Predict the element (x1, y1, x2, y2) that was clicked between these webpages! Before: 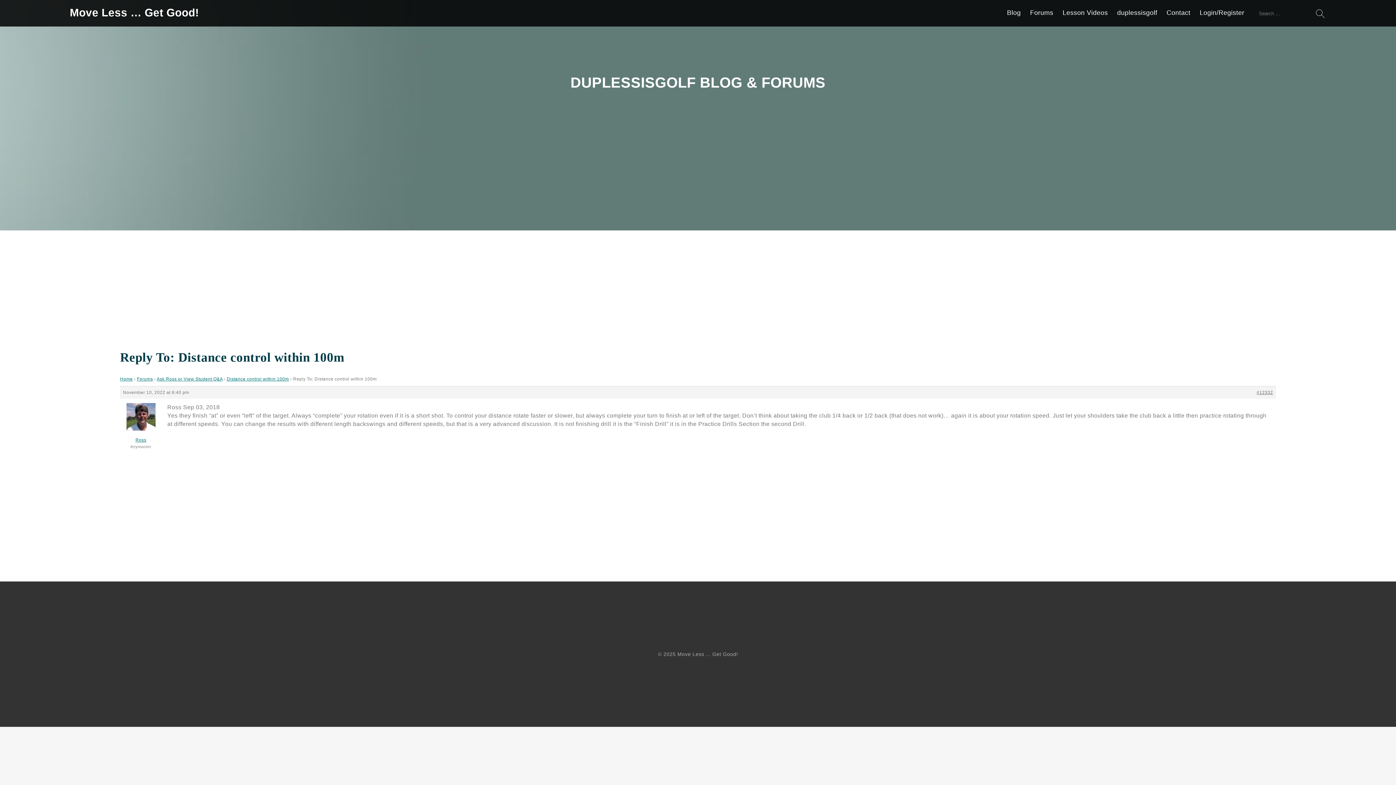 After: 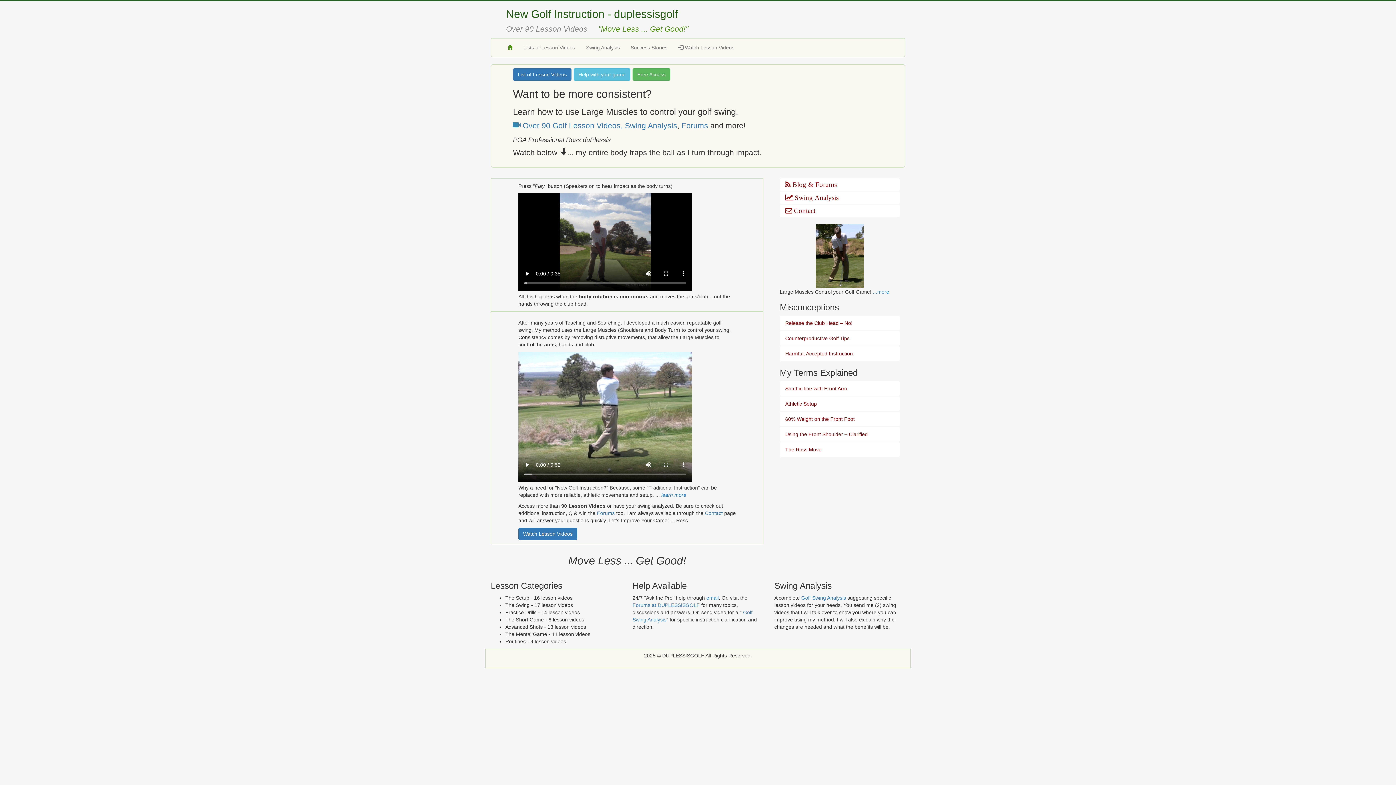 Action: bbox: (1117, 6, 1157, 22) label: duplessisgolf